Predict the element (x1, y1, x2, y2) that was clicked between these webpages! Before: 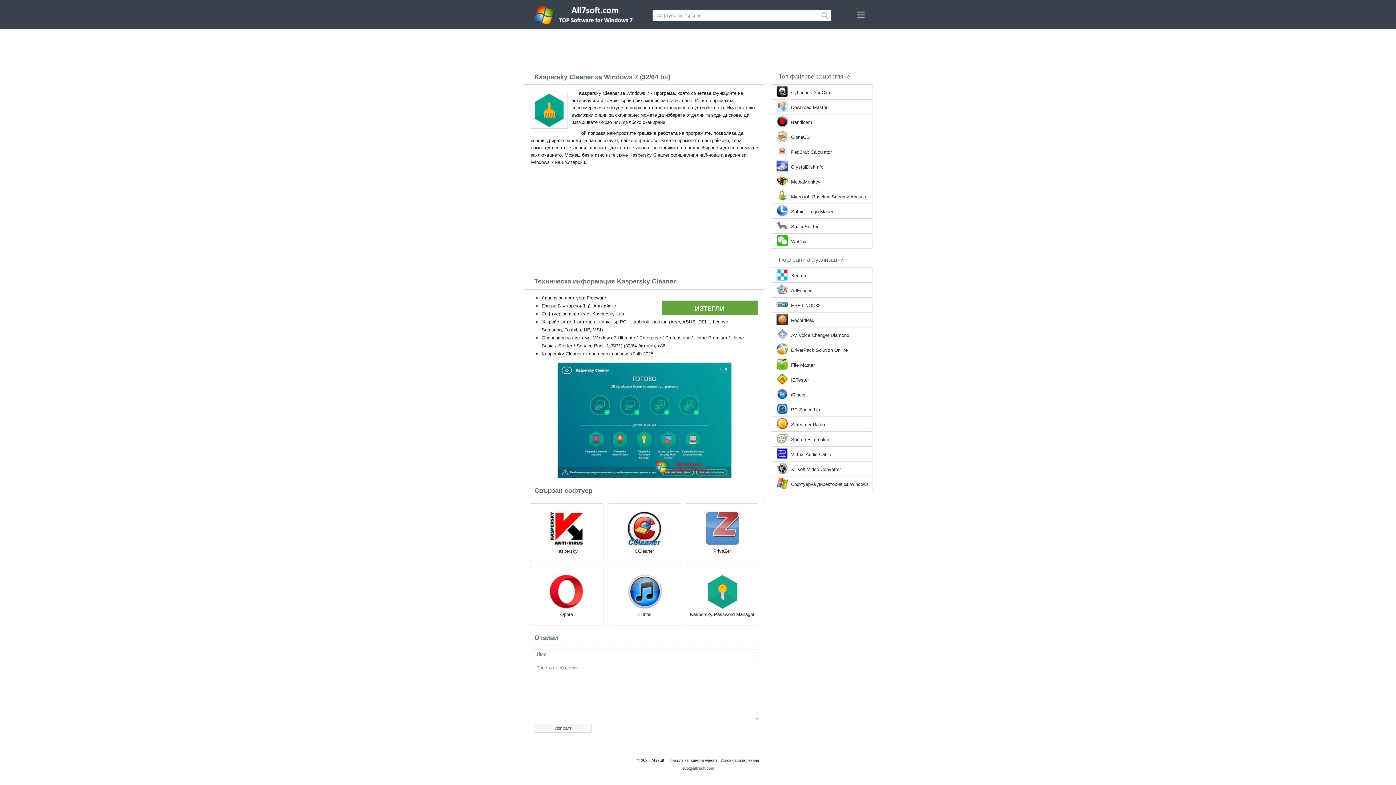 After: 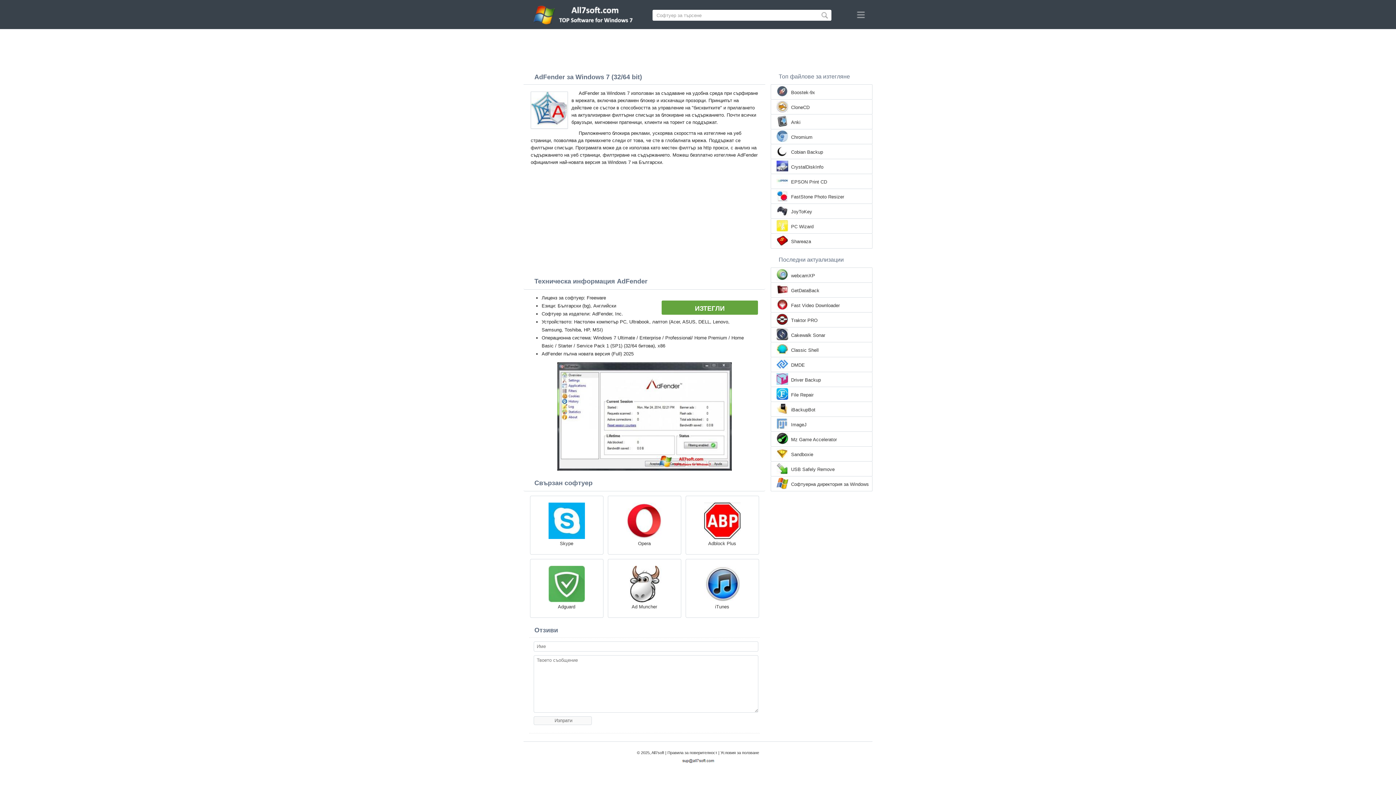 Action: bbox: (791, 287, 811, 294) label: AdFender